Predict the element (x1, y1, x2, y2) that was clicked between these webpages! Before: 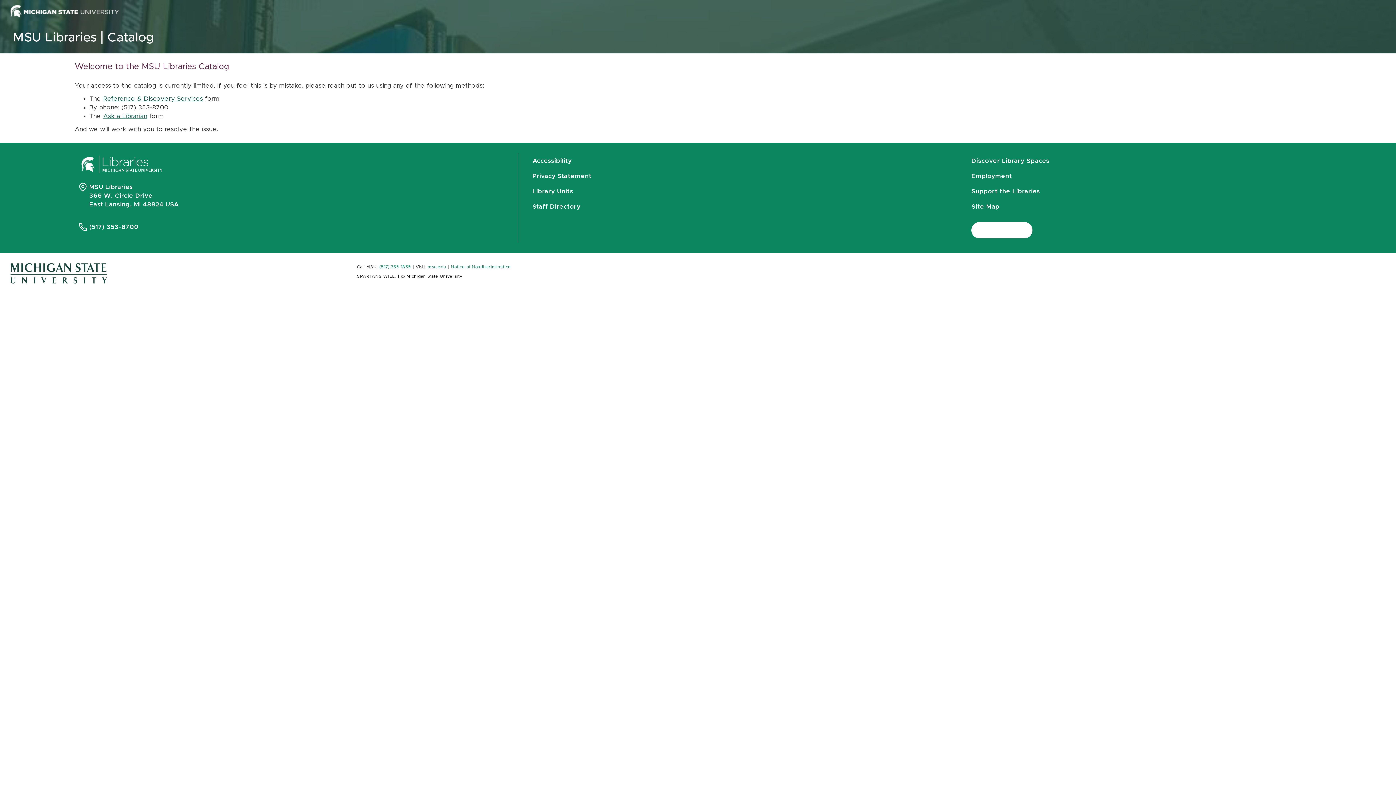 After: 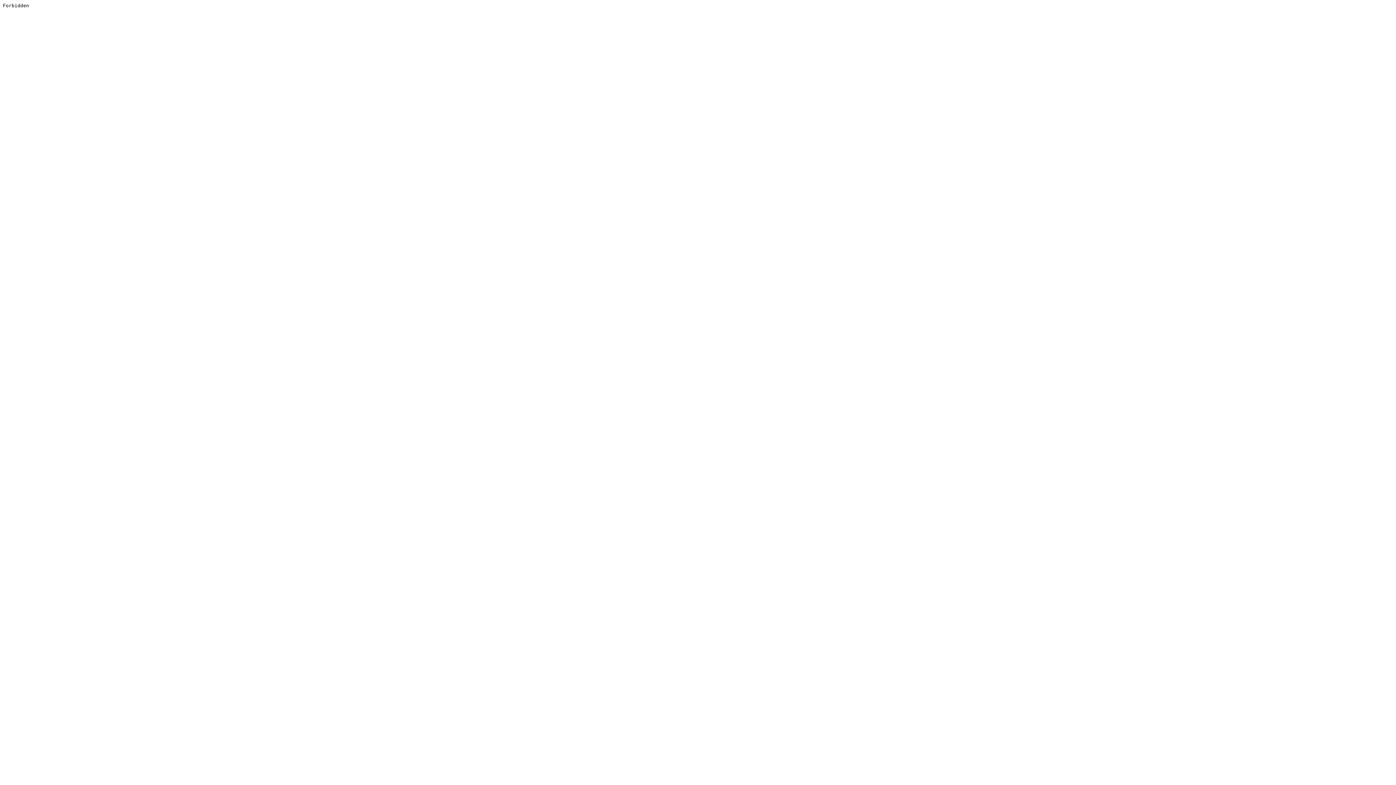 Action: bbox: (971, 168, 1012, 184) label: Employment